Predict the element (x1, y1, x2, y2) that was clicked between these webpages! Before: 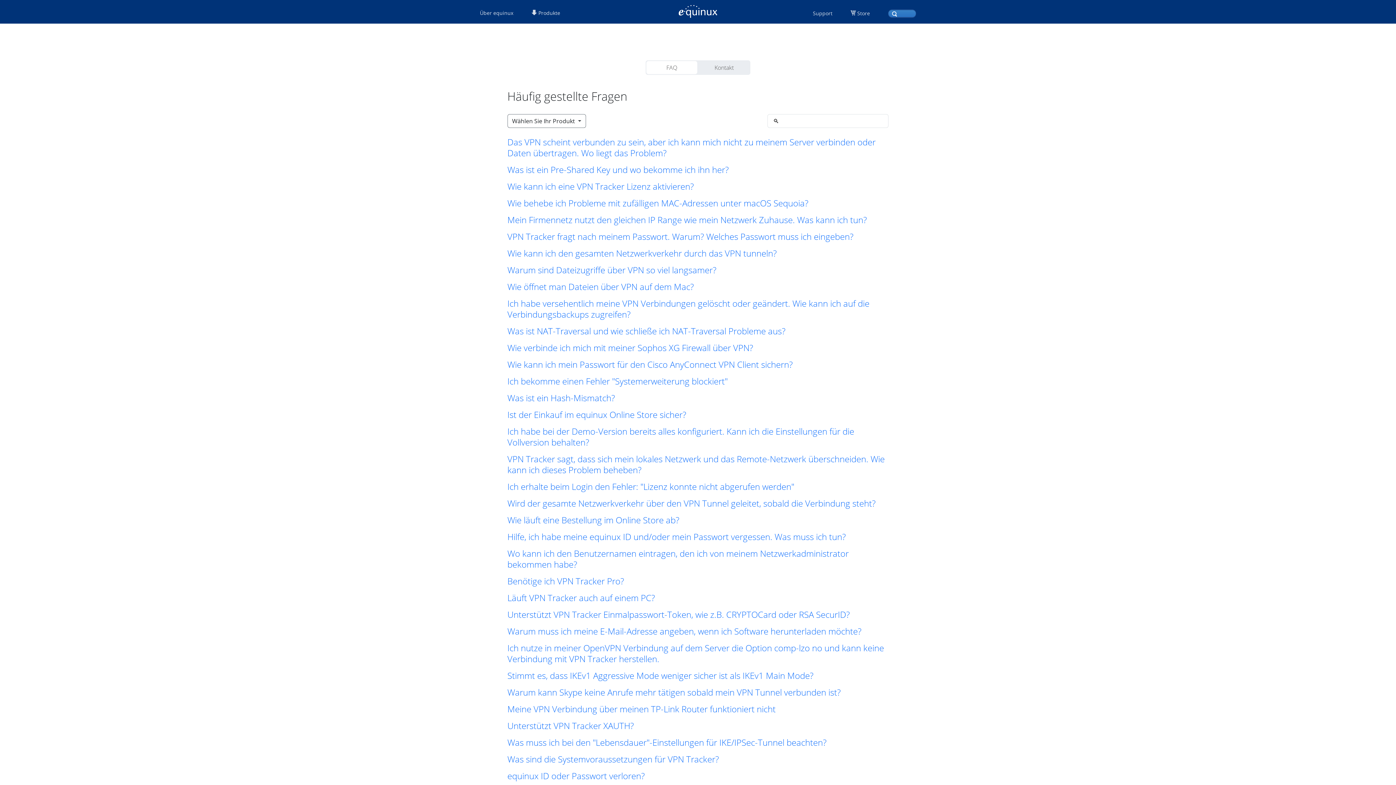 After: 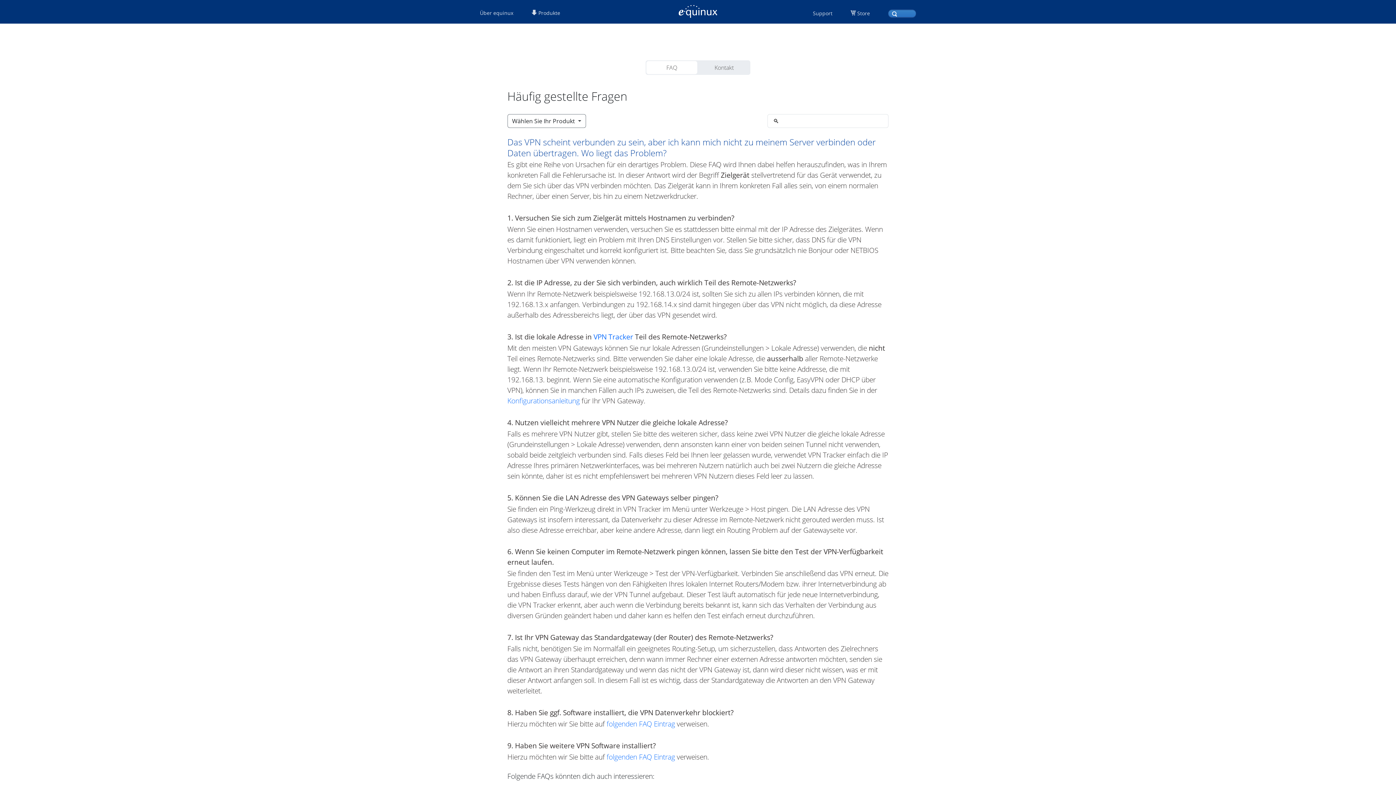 Action: bbox: (507, 136, 888, 158) label: Das VPN scheint verbunden zu sein, aber ich kann mich nicht zu meinem Server verbinden oder Daten übertragen. Wo liegt das Problem?